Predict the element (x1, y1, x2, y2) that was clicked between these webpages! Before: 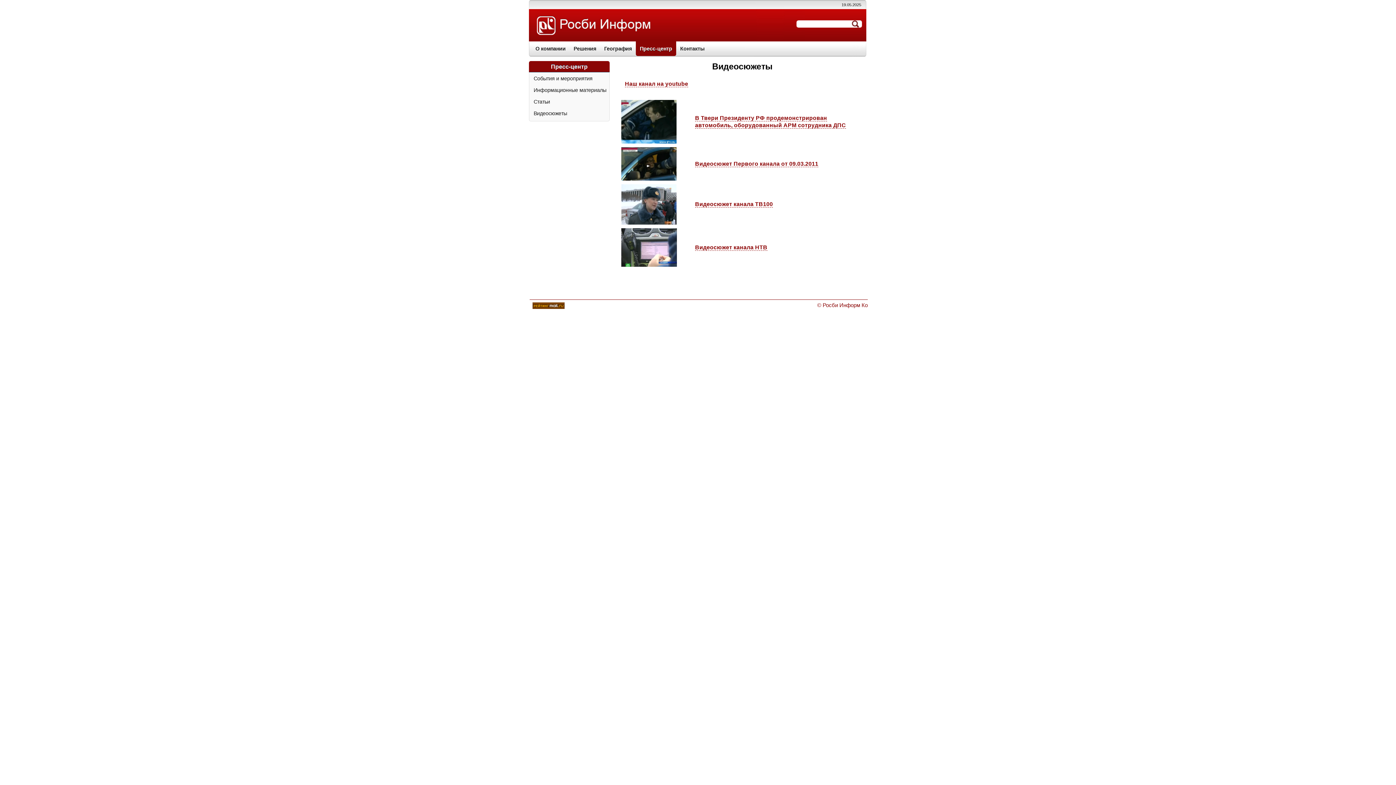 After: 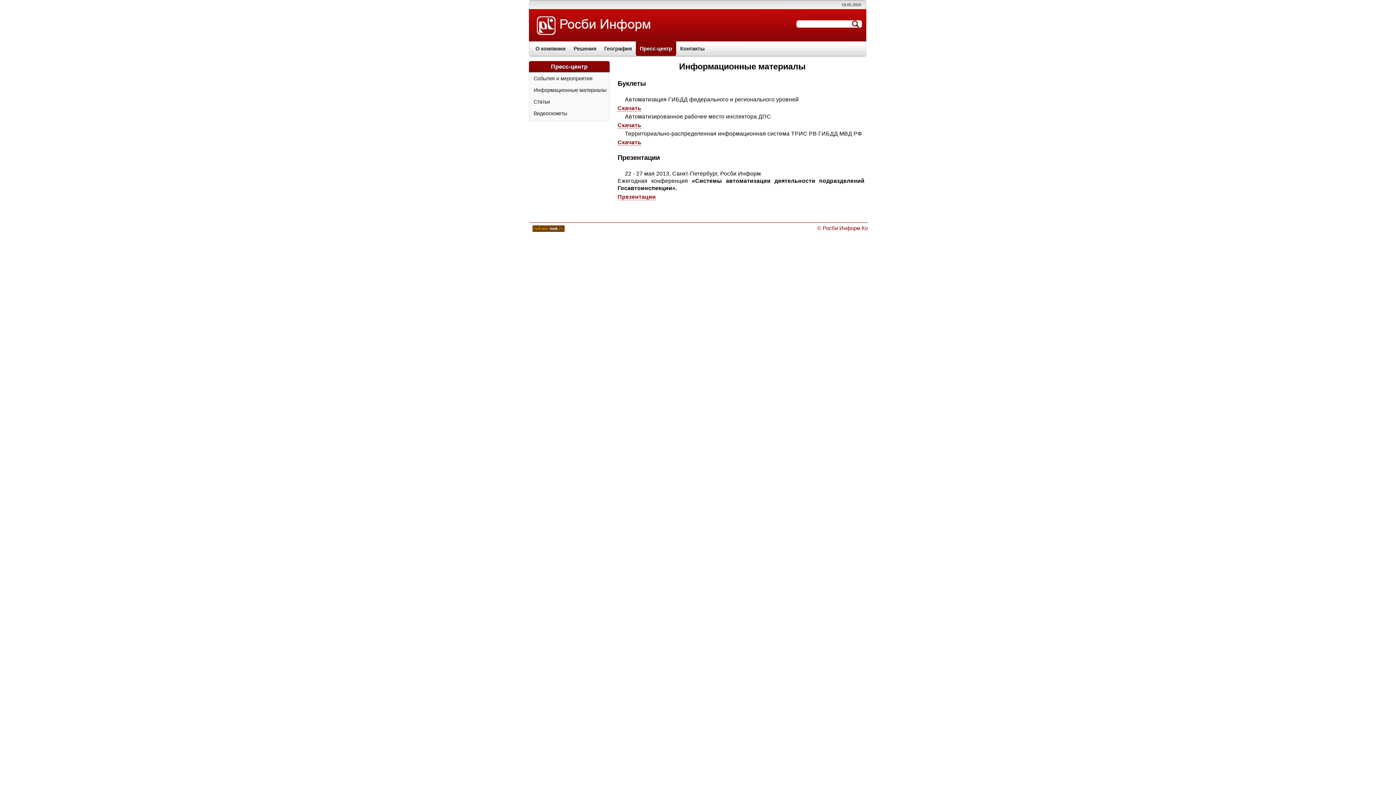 Action: label: Информационные материалы bbox: (529, 84, 609, 96)